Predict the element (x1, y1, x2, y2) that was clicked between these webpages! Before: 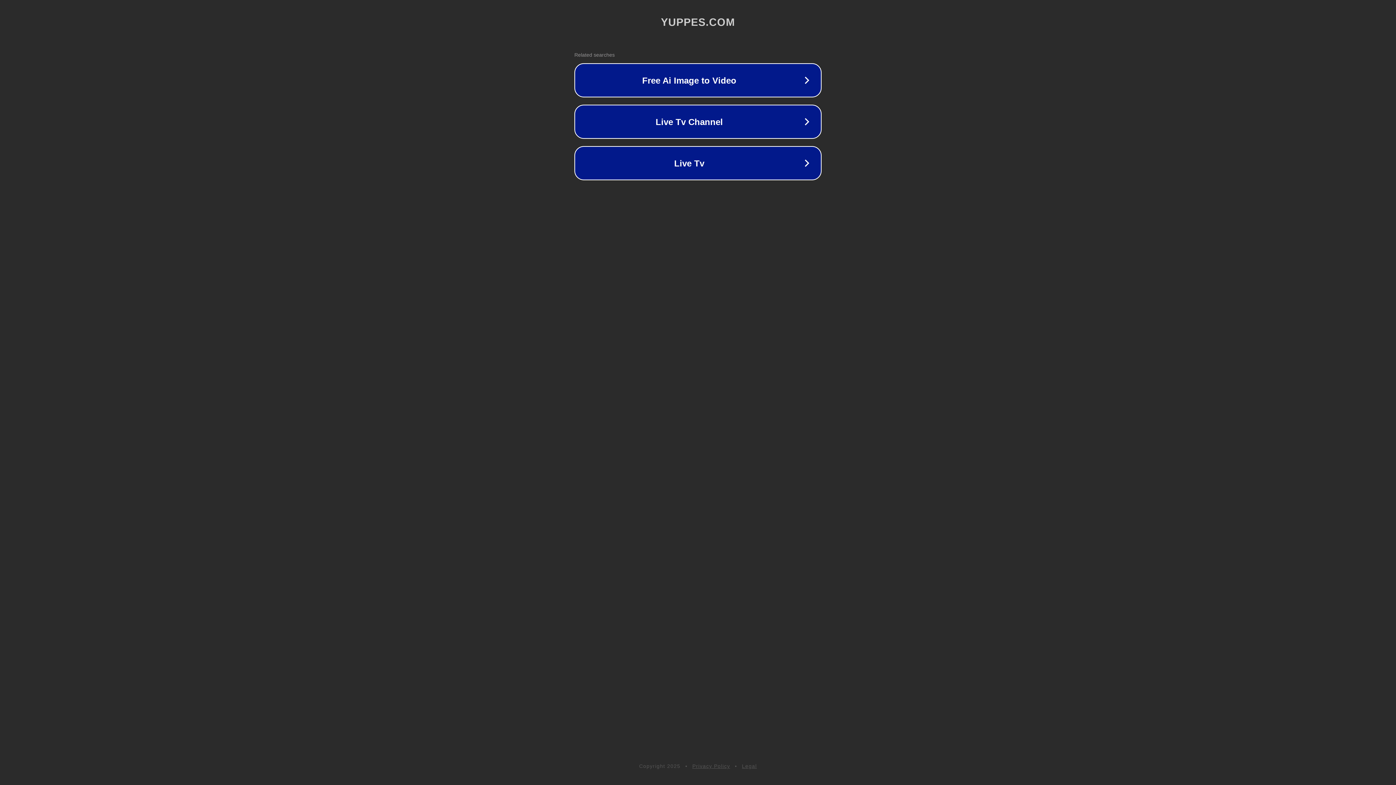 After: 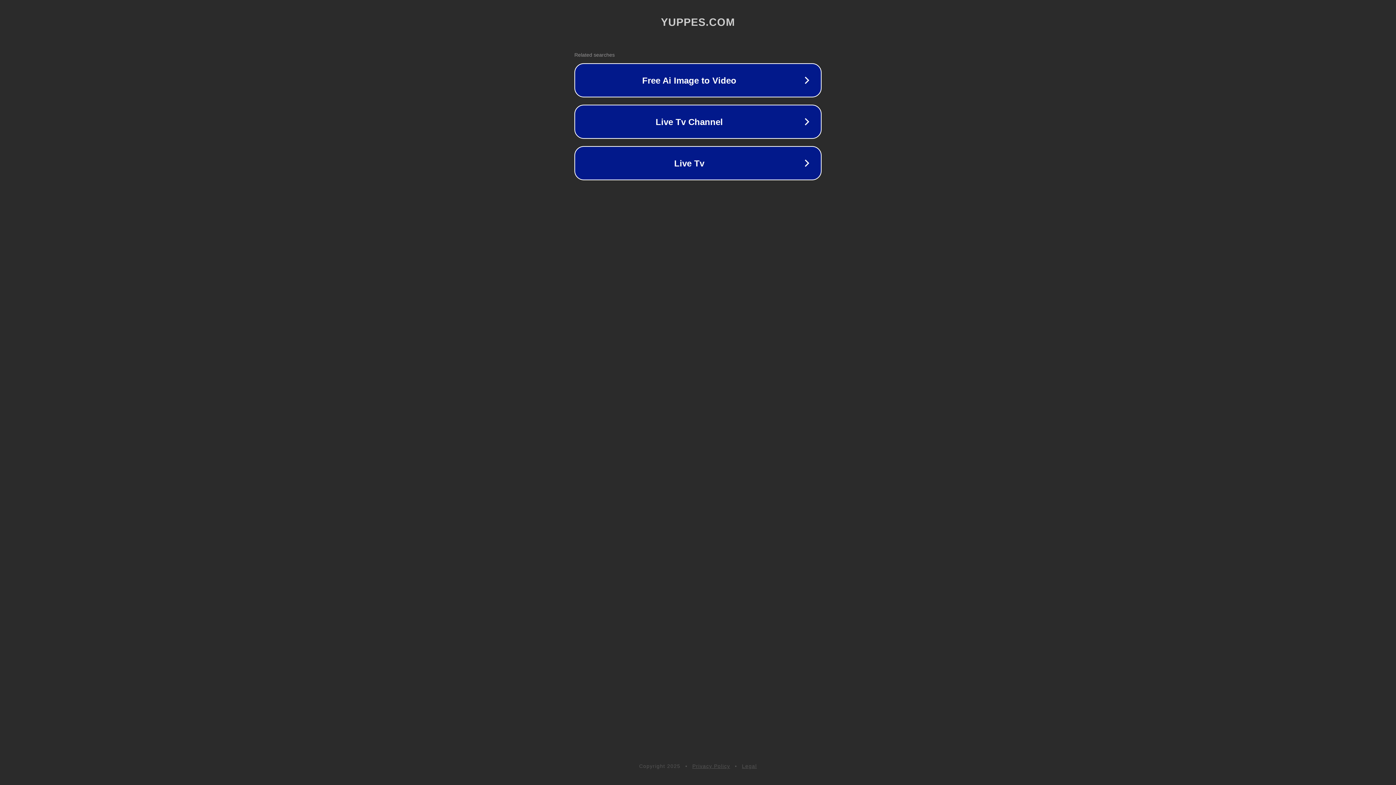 Action: label: Legal bbox: (742, 763, 757, 769)